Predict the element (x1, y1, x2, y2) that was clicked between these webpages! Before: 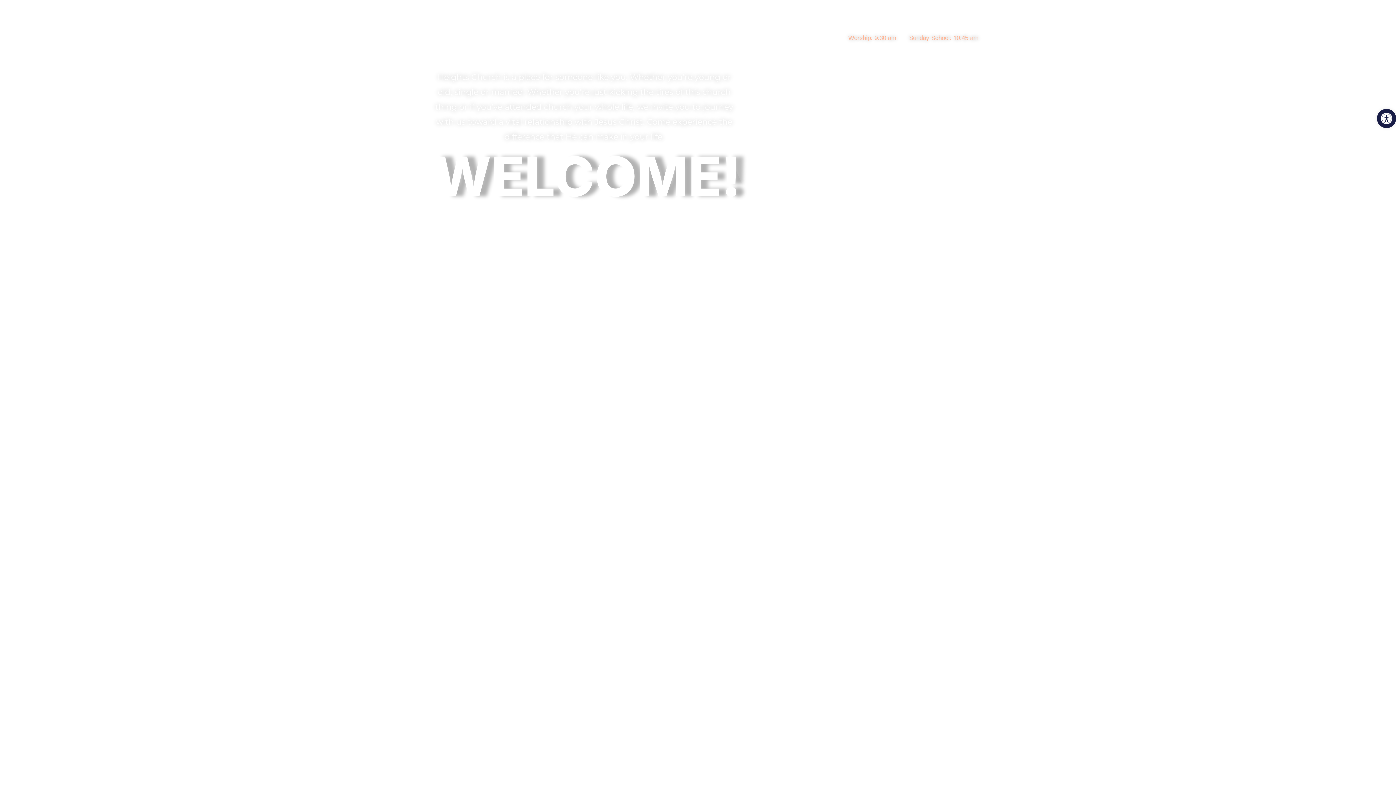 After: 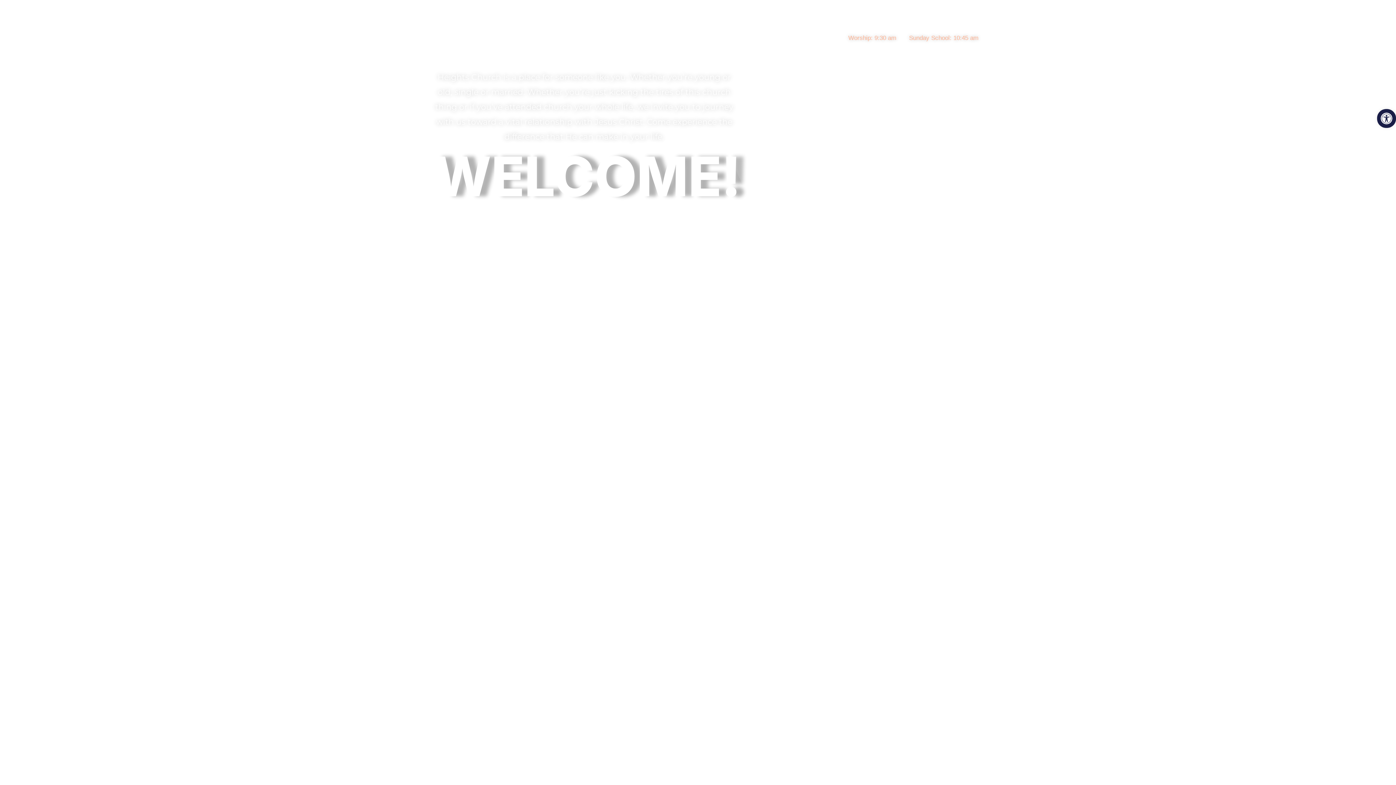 Action: bbox: (648, 2, 694, 11) label: LIVESTREAM